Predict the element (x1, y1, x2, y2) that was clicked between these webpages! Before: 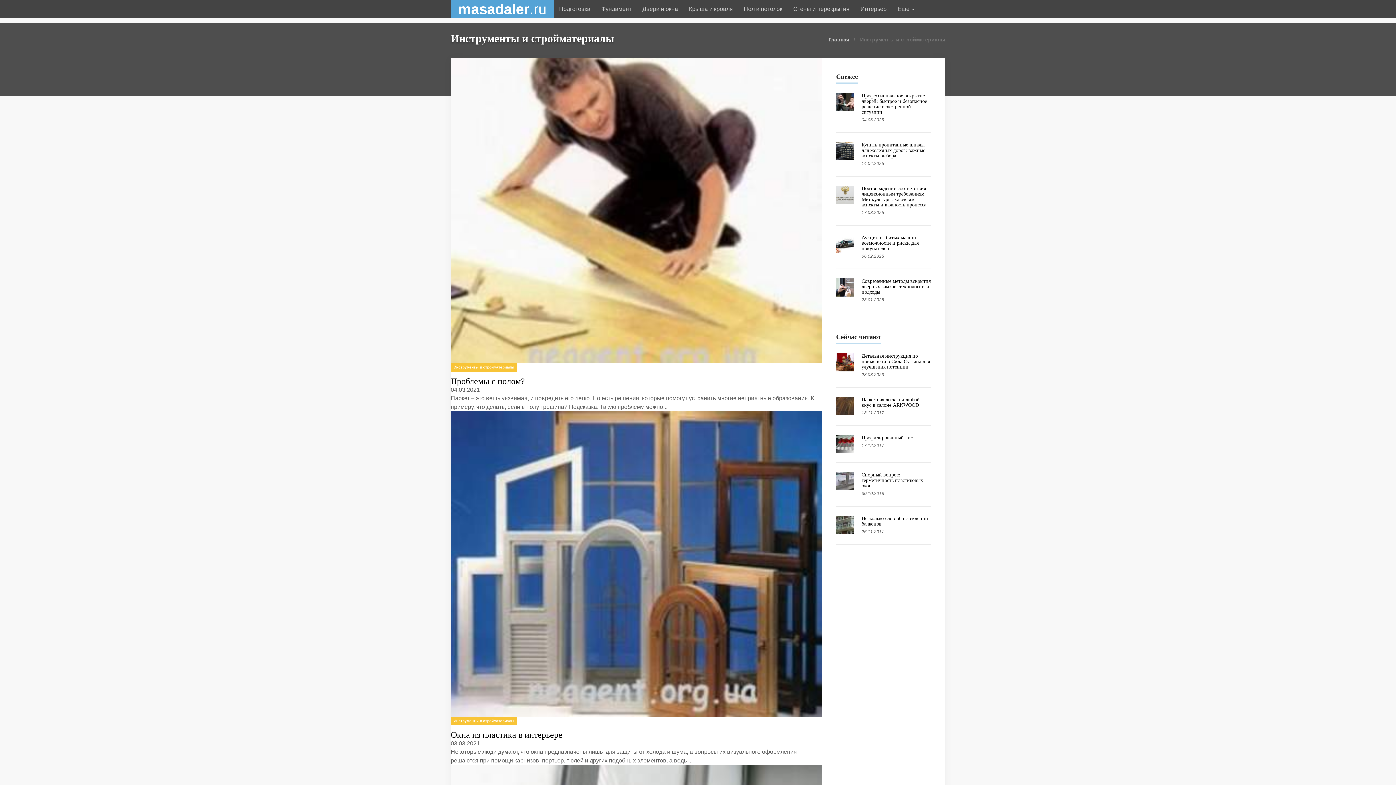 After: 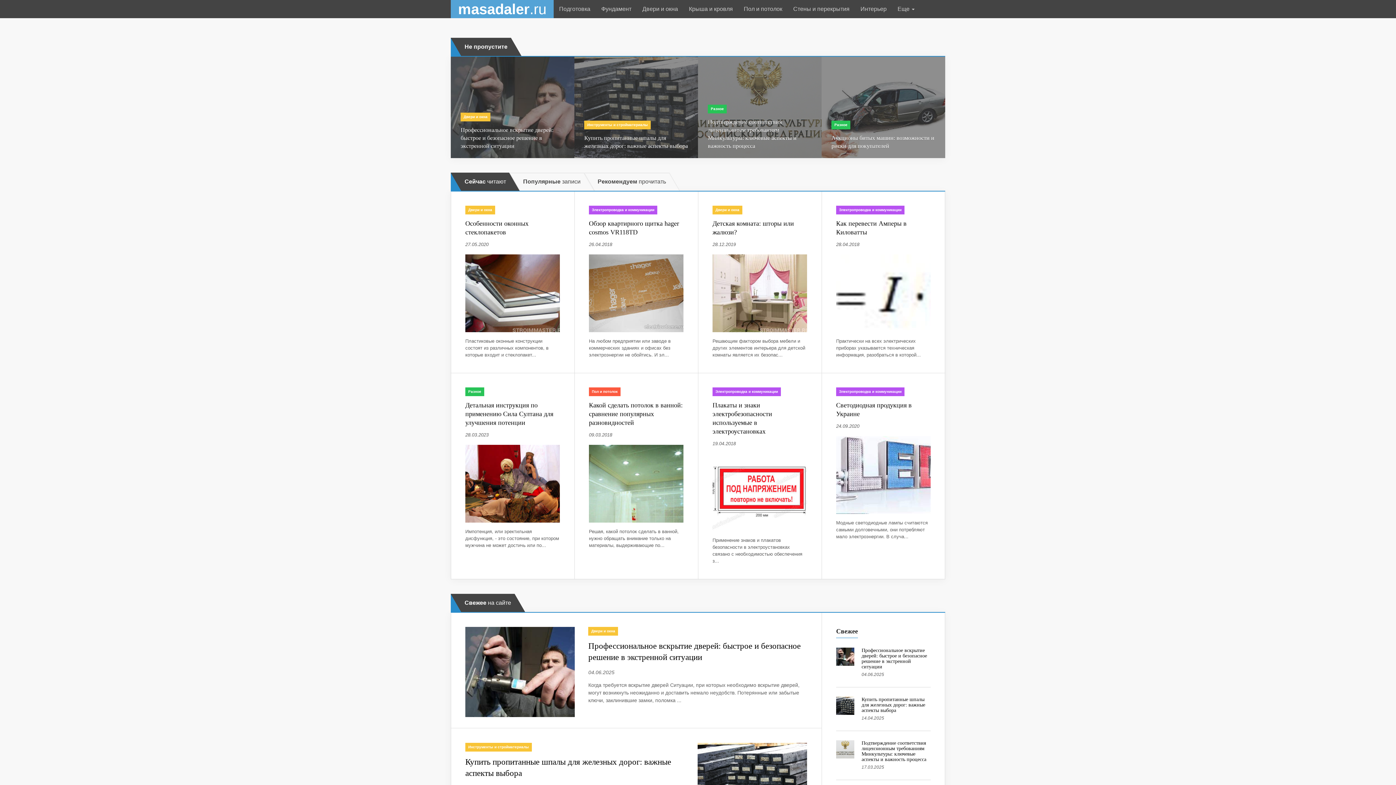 Action: bbox: (828, 36, 849, 42) label: Главная